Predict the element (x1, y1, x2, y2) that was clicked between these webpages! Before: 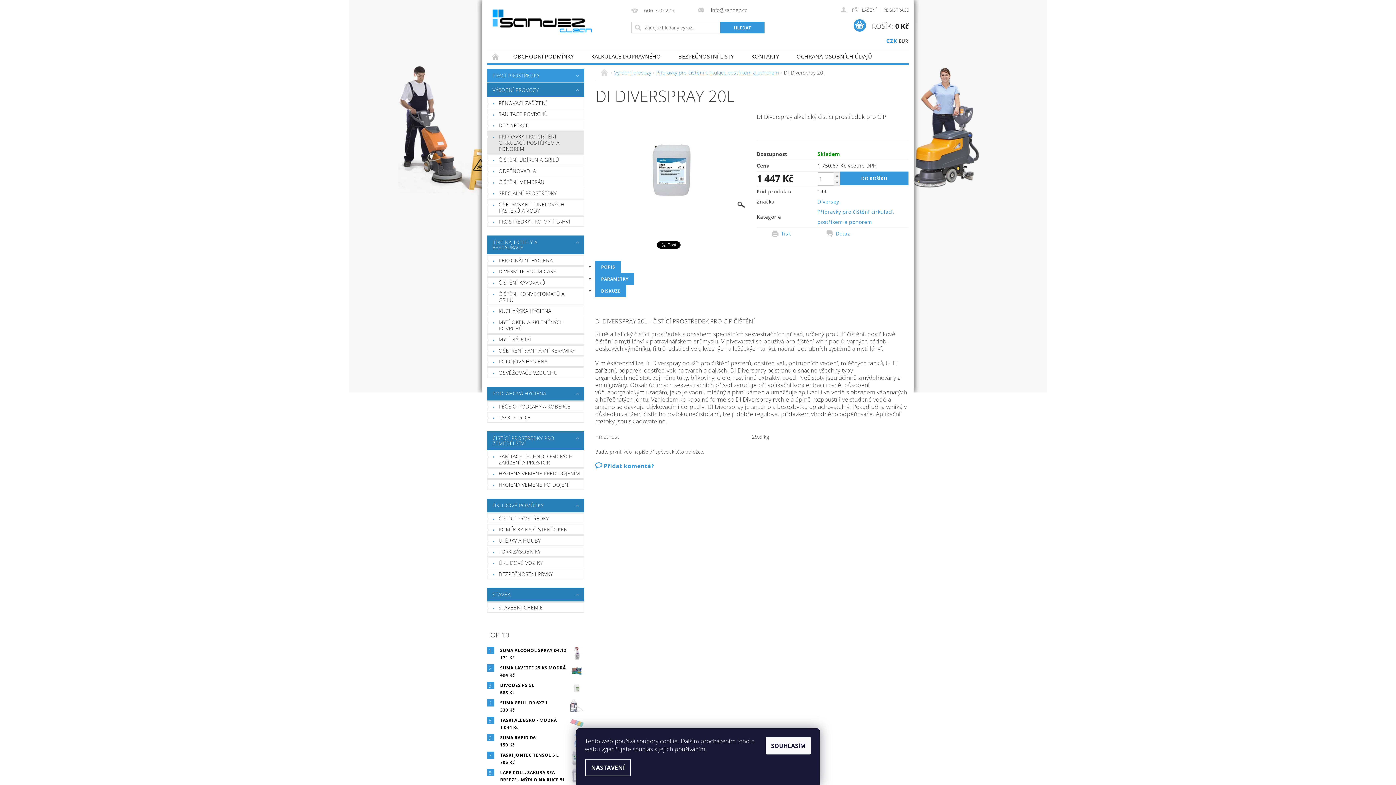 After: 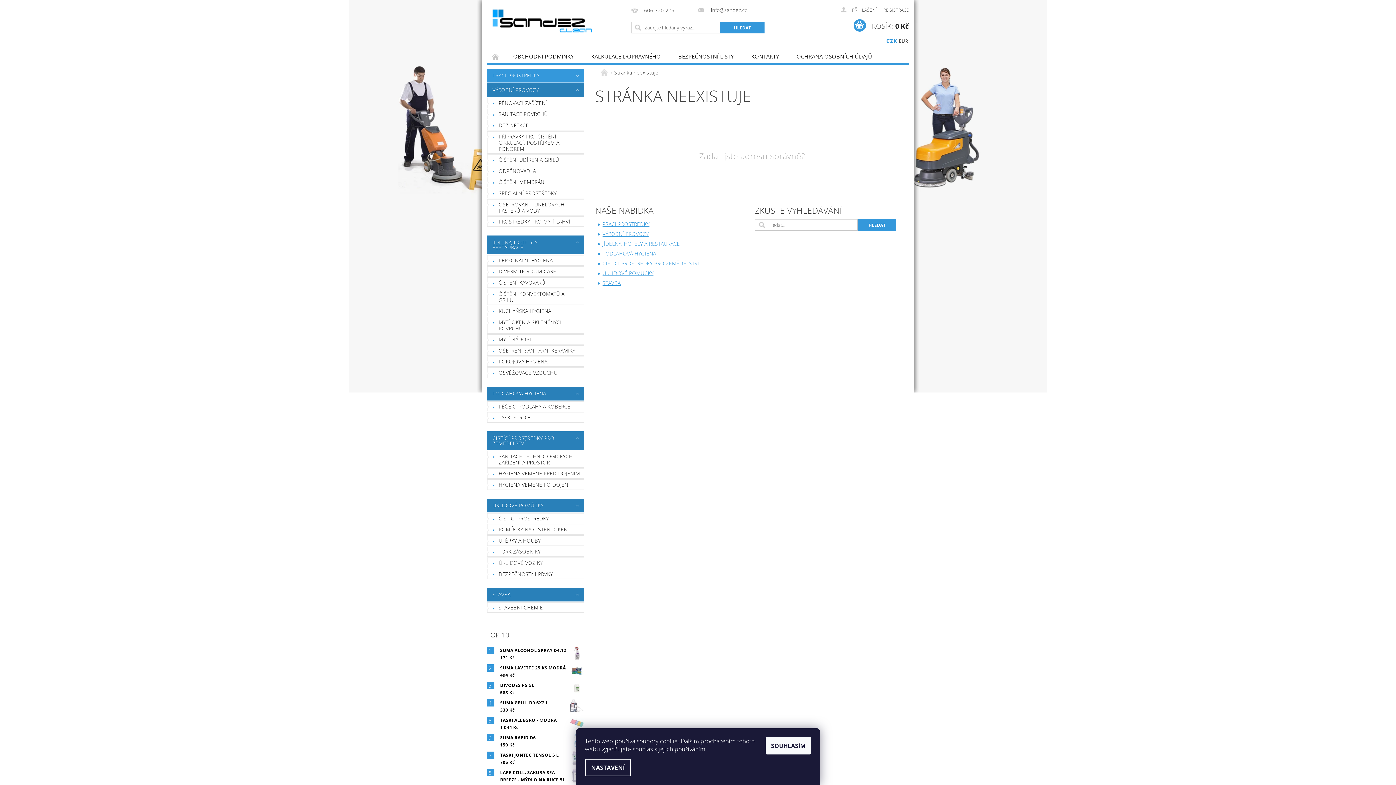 Action: bbox: (817, 198, 839, 205) label: Diversey